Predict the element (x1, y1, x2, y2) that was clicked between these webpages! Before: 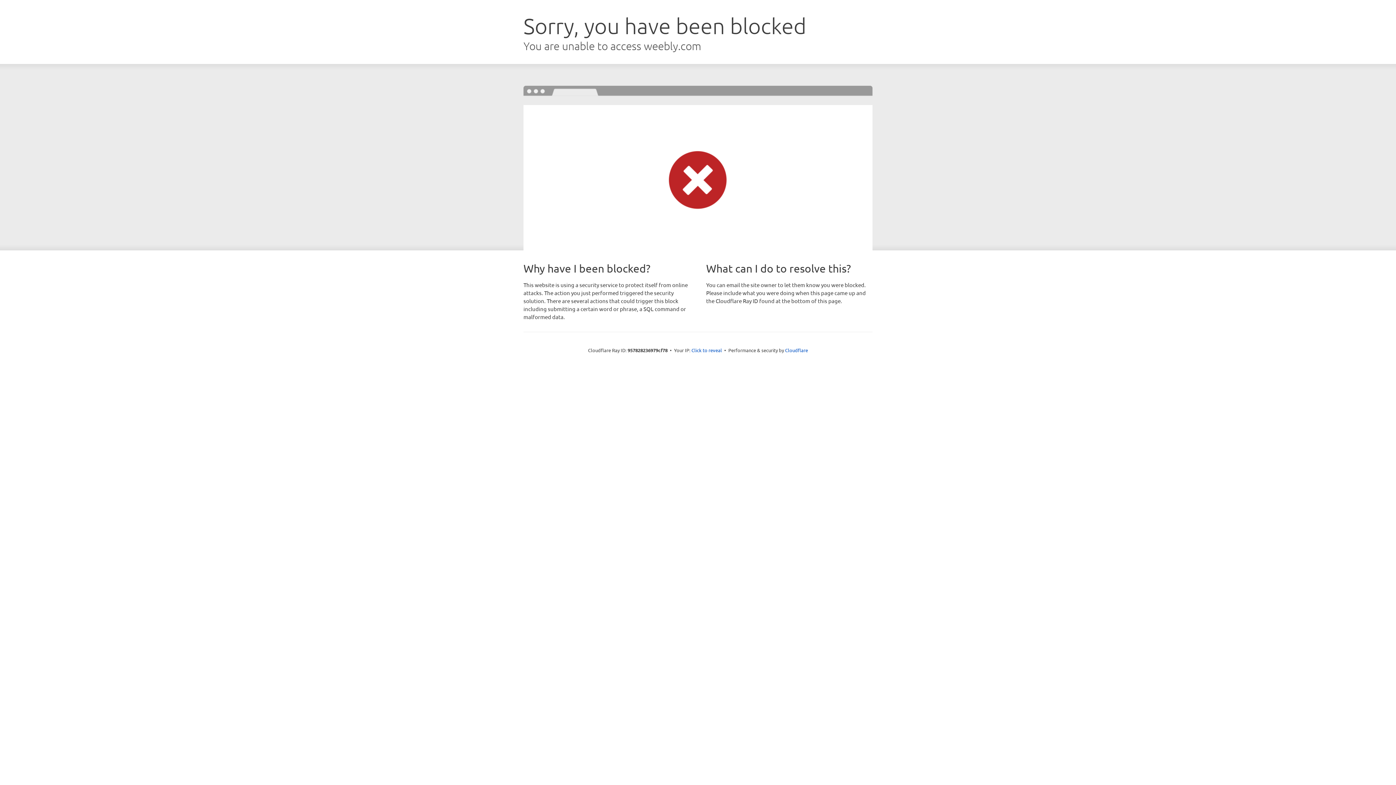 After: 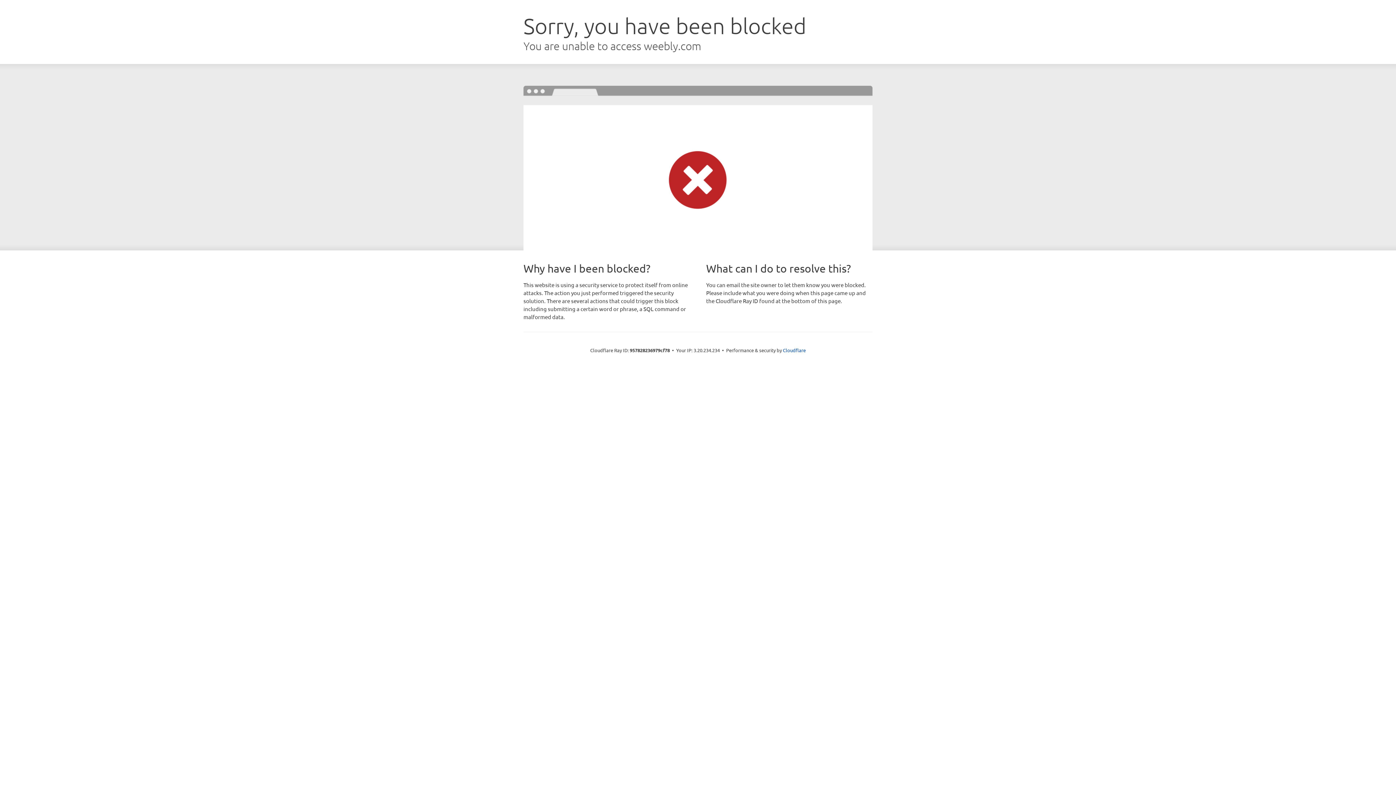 Action: label: Click to reveal bbox: (691, 346, 722, 353)